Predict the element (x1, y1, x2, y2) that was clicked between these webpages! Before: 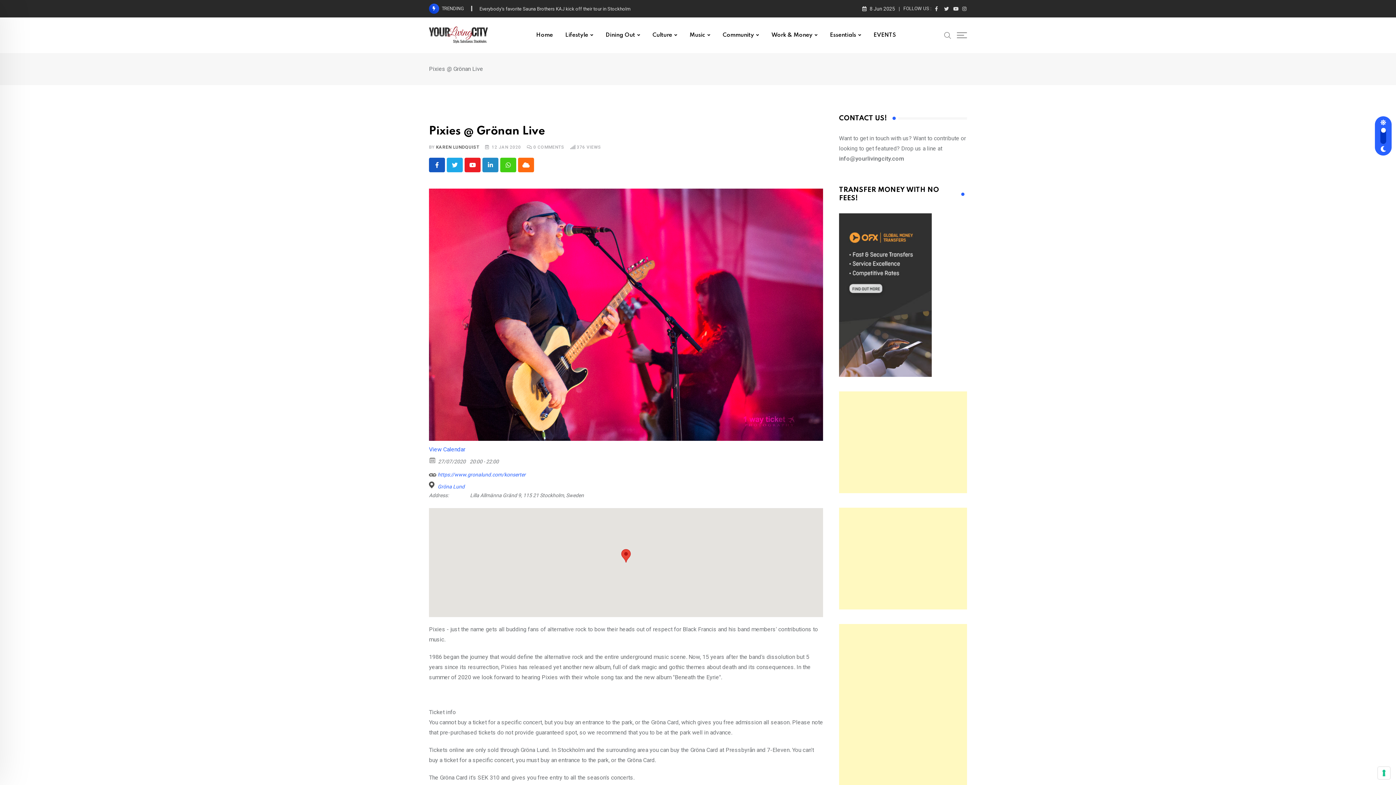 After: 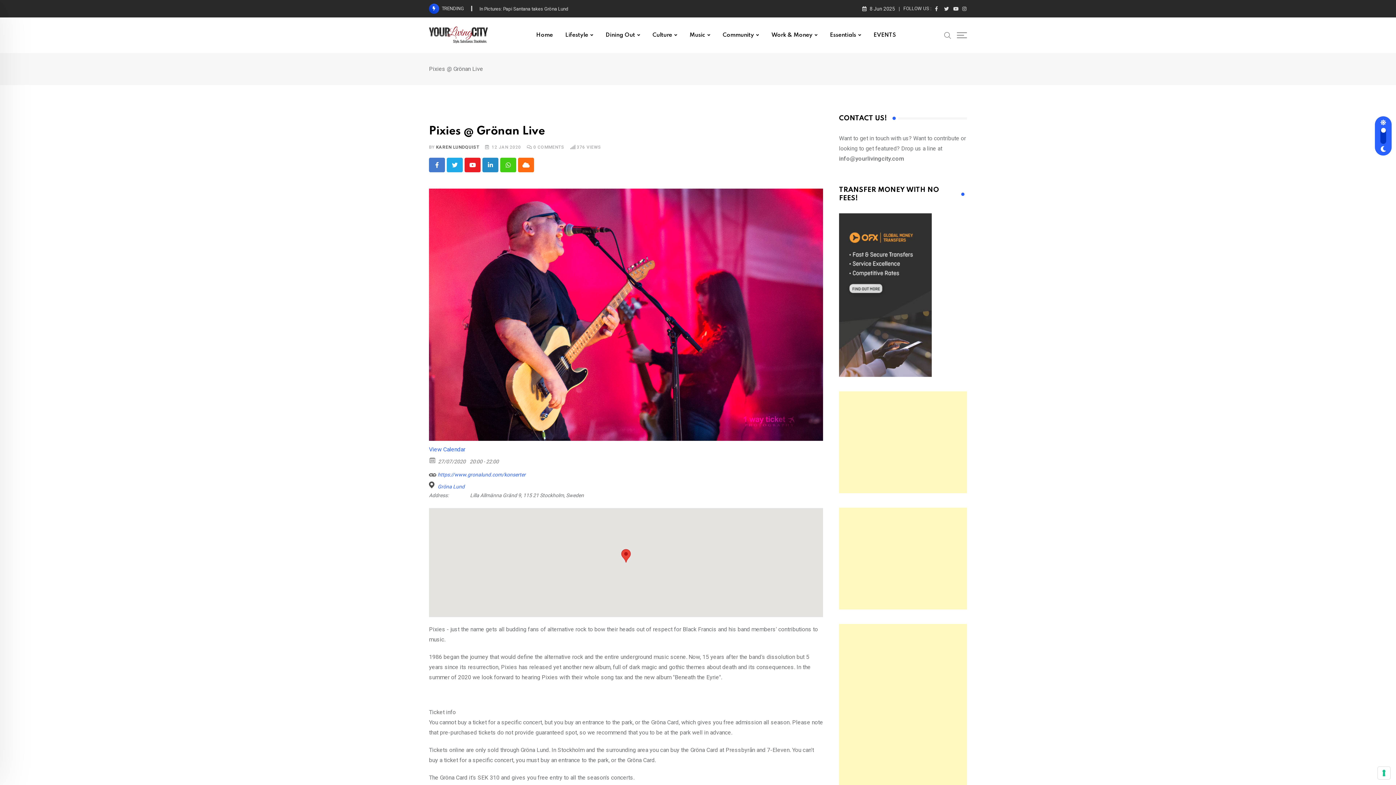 Action: bbox: (429, 157, 445, 172)